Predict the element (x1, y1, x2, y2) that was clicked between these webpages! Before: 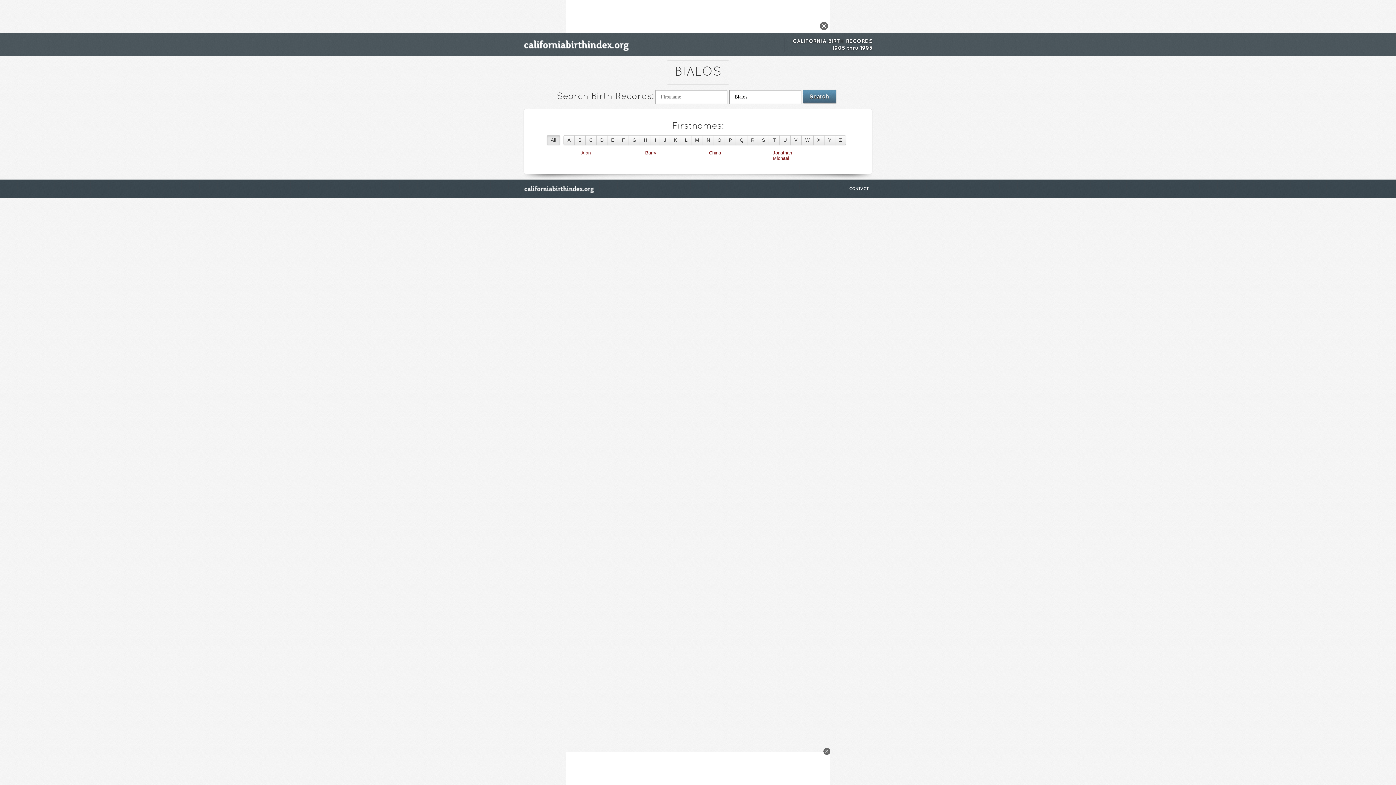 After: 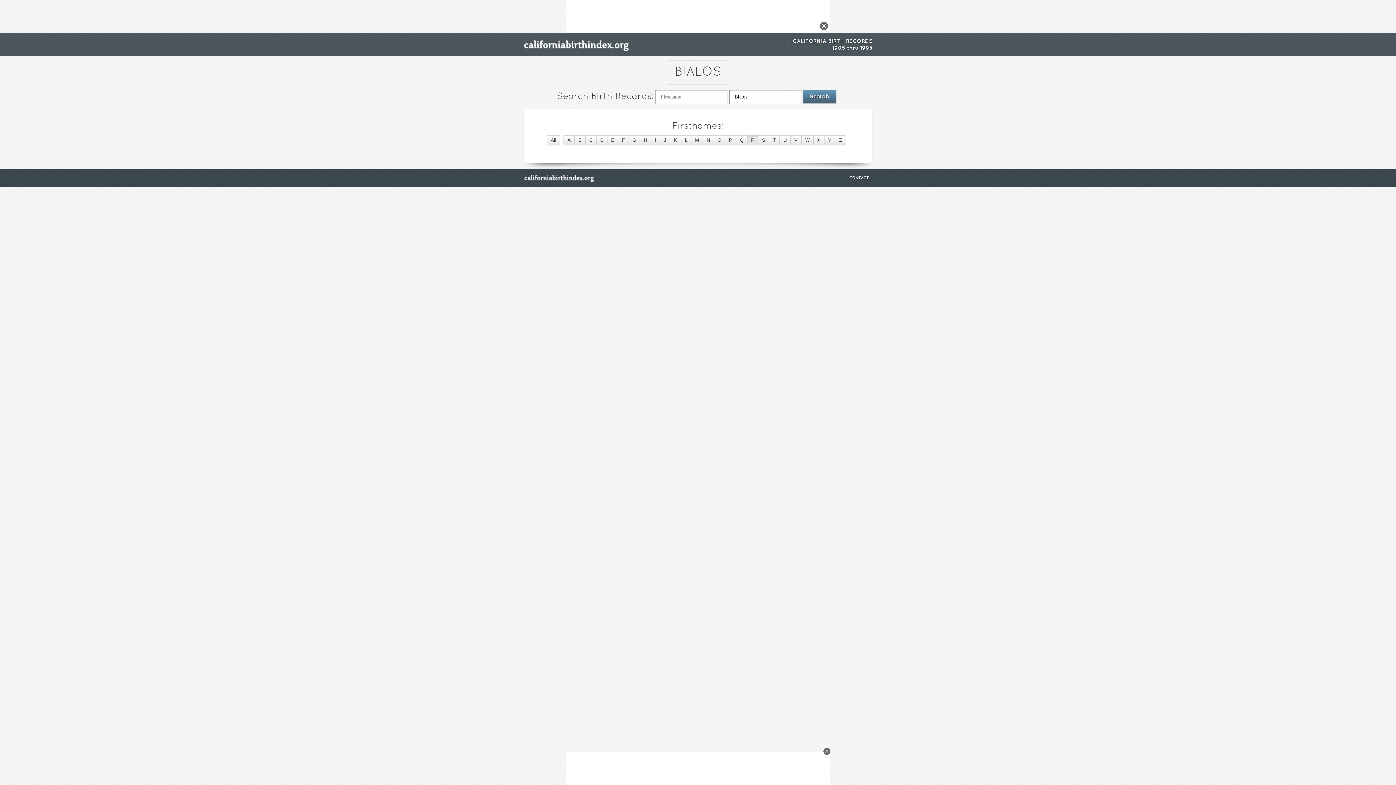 Action: label: R bbox: (747, 135, 758, 145)